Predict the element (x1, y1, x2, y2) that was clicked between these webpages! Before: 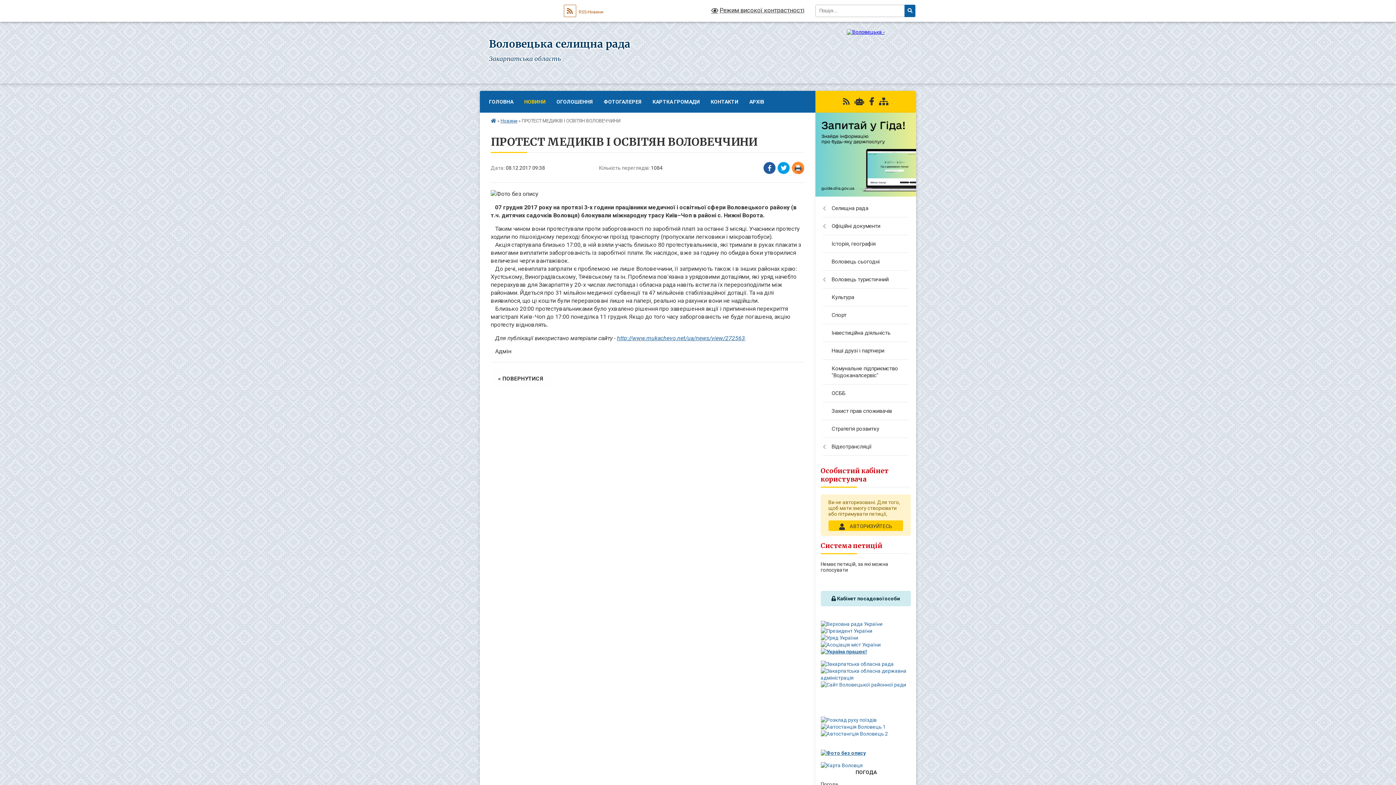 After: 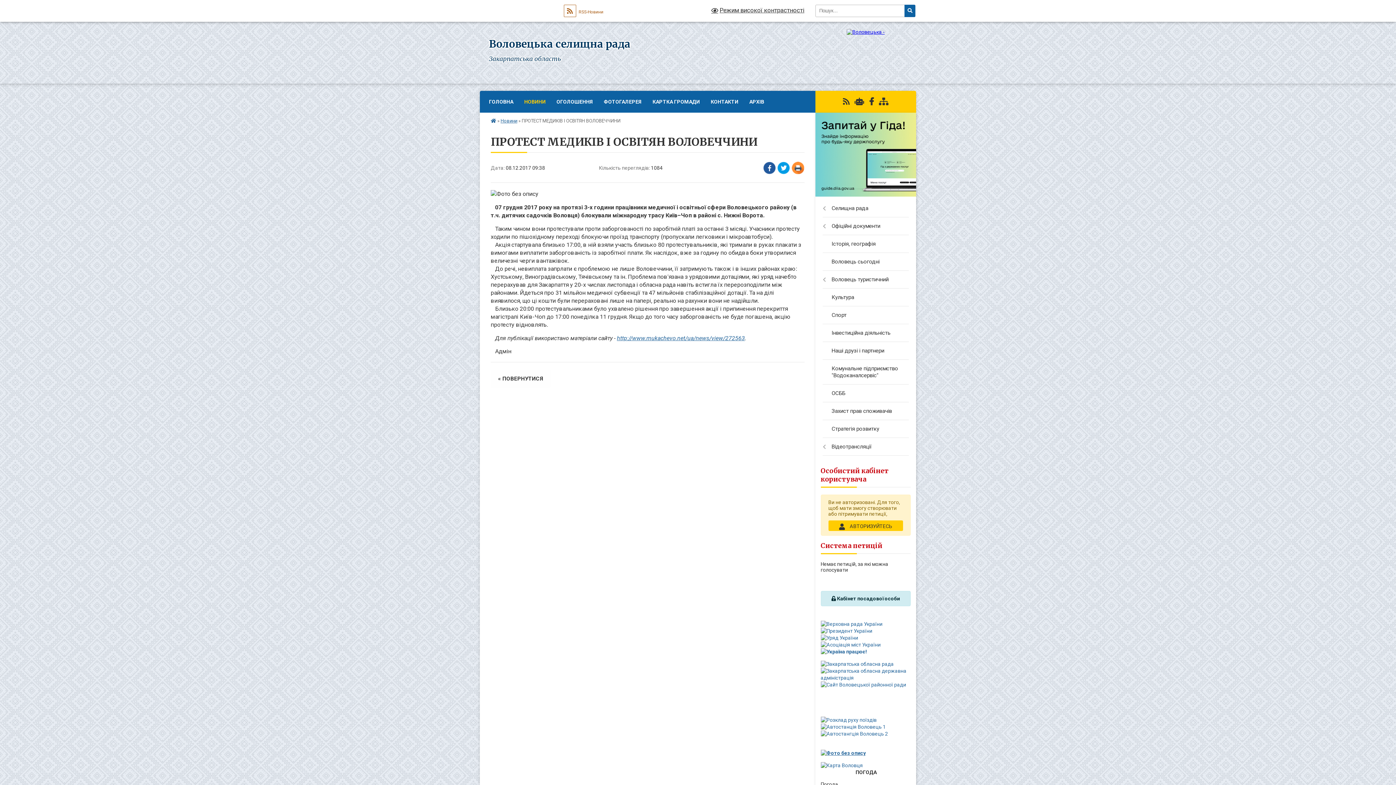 Action: bbox: (820, 649, 867, 655)